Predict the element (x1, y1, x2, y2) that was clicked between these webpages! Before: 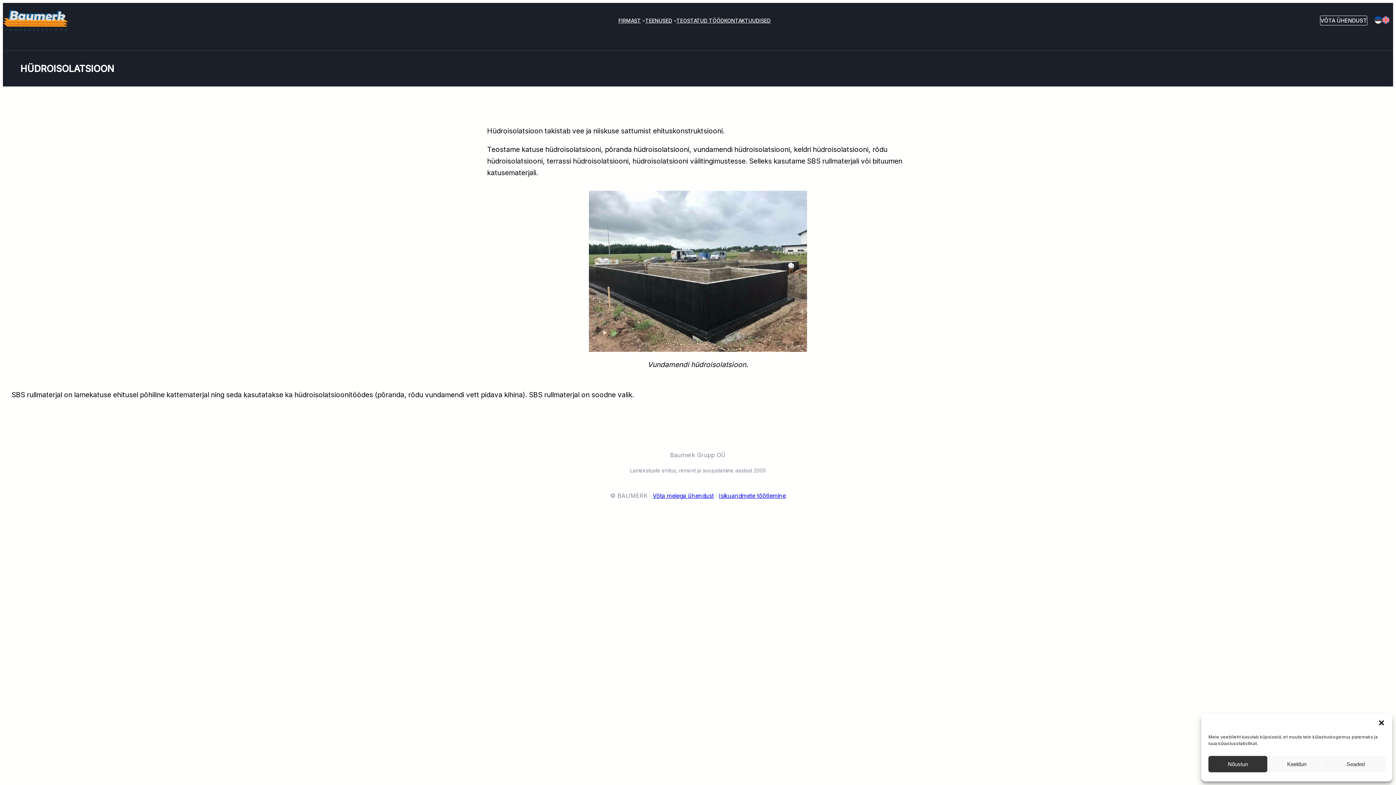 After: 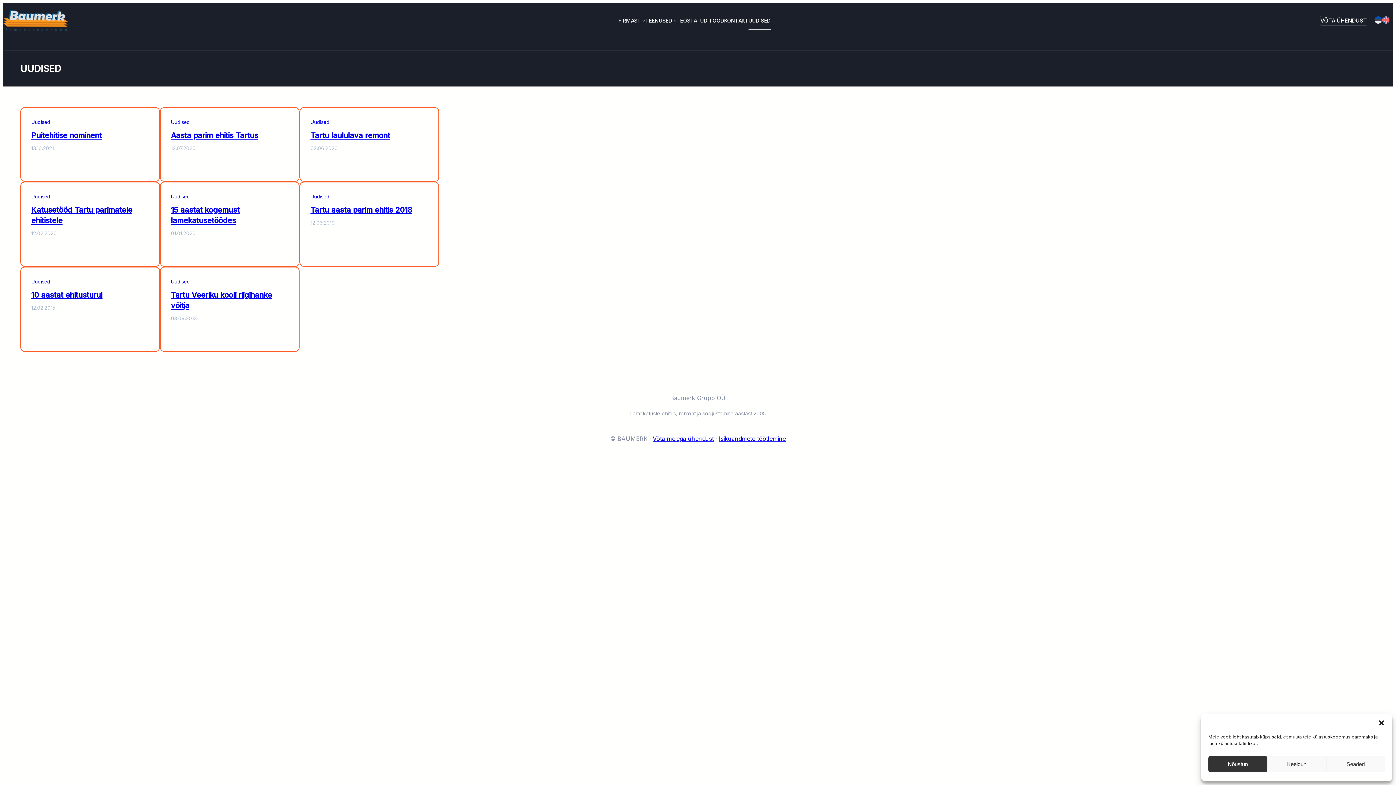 Action: bbox: (748, 12, 770, 28) label: UUDISED